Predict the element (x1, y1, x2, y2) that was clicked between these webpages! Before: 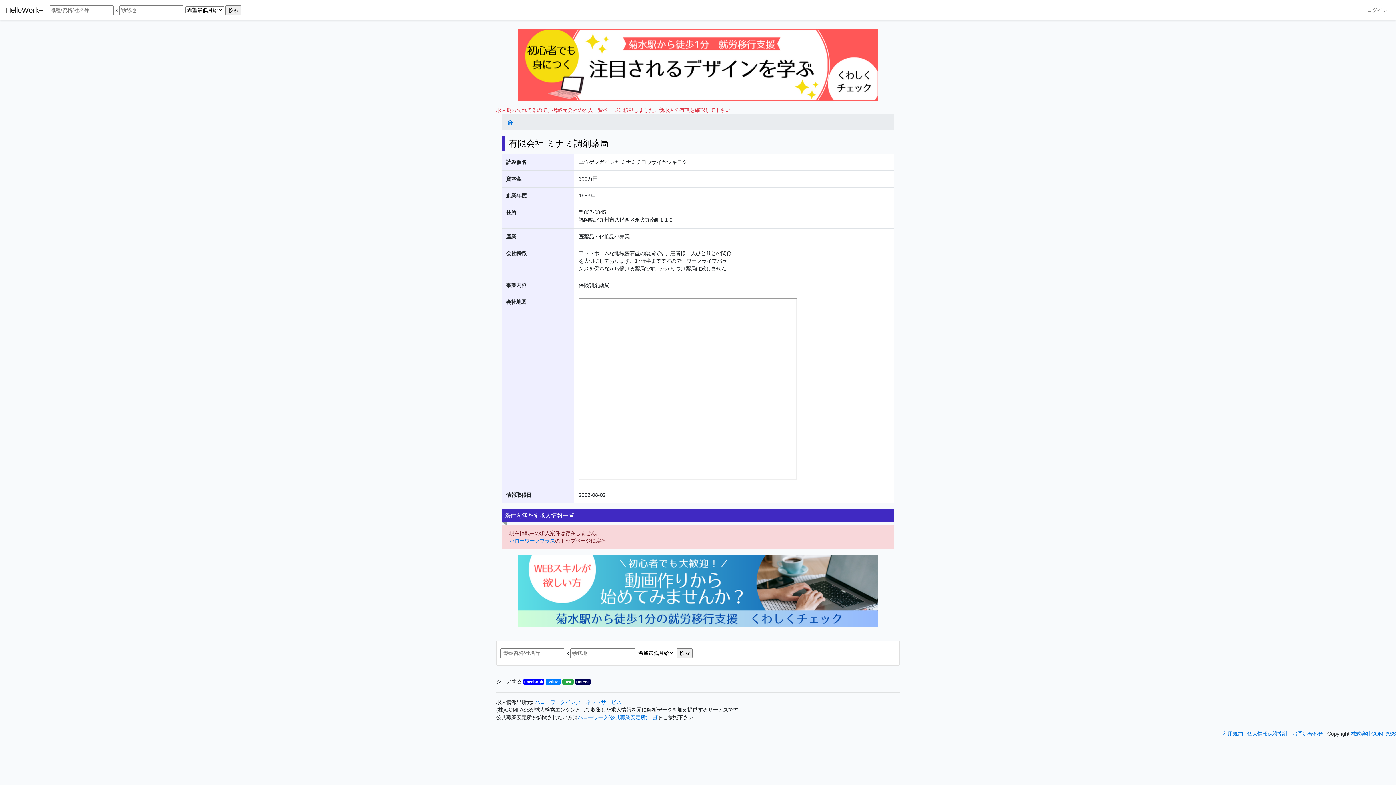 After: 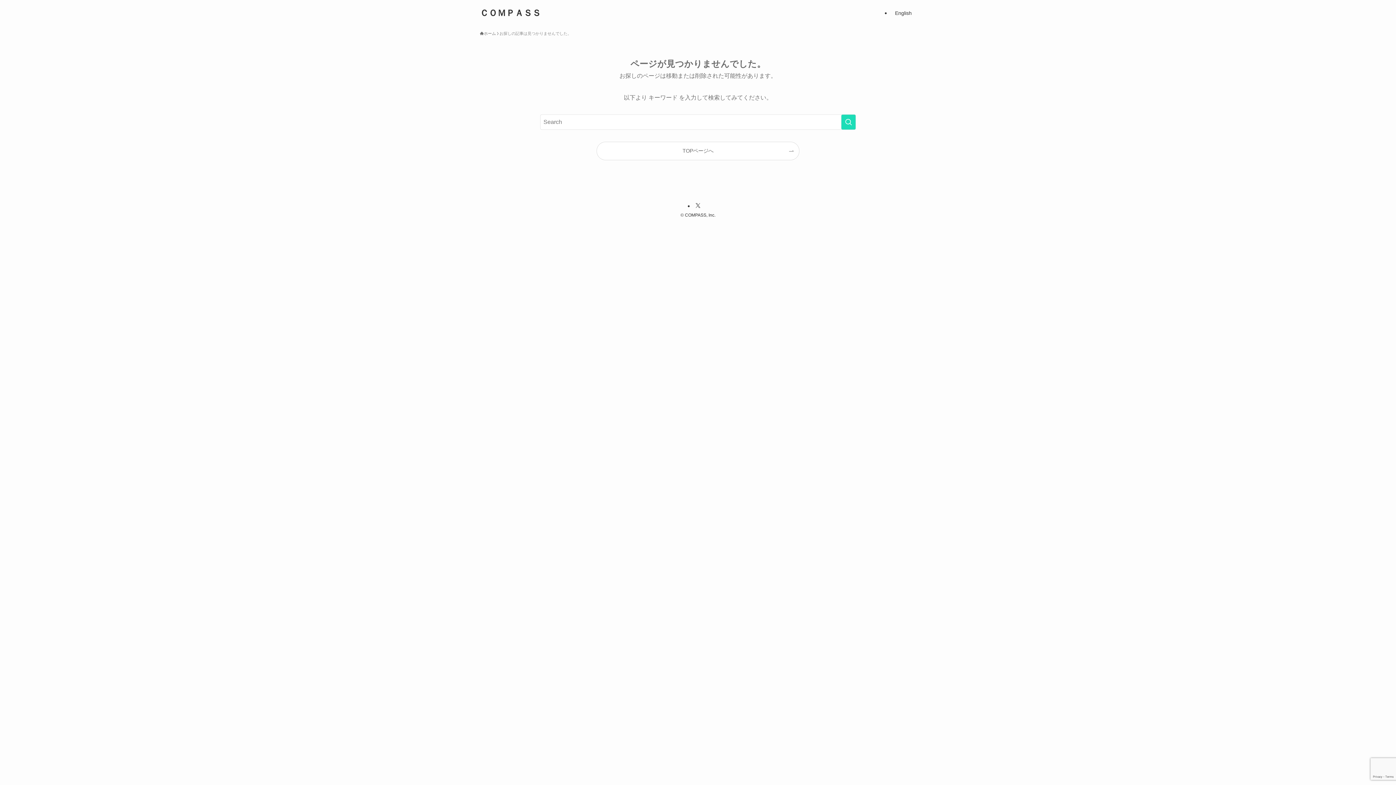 Action: label: お問い合わせ bbox: (1292, 731, 1323, 737)